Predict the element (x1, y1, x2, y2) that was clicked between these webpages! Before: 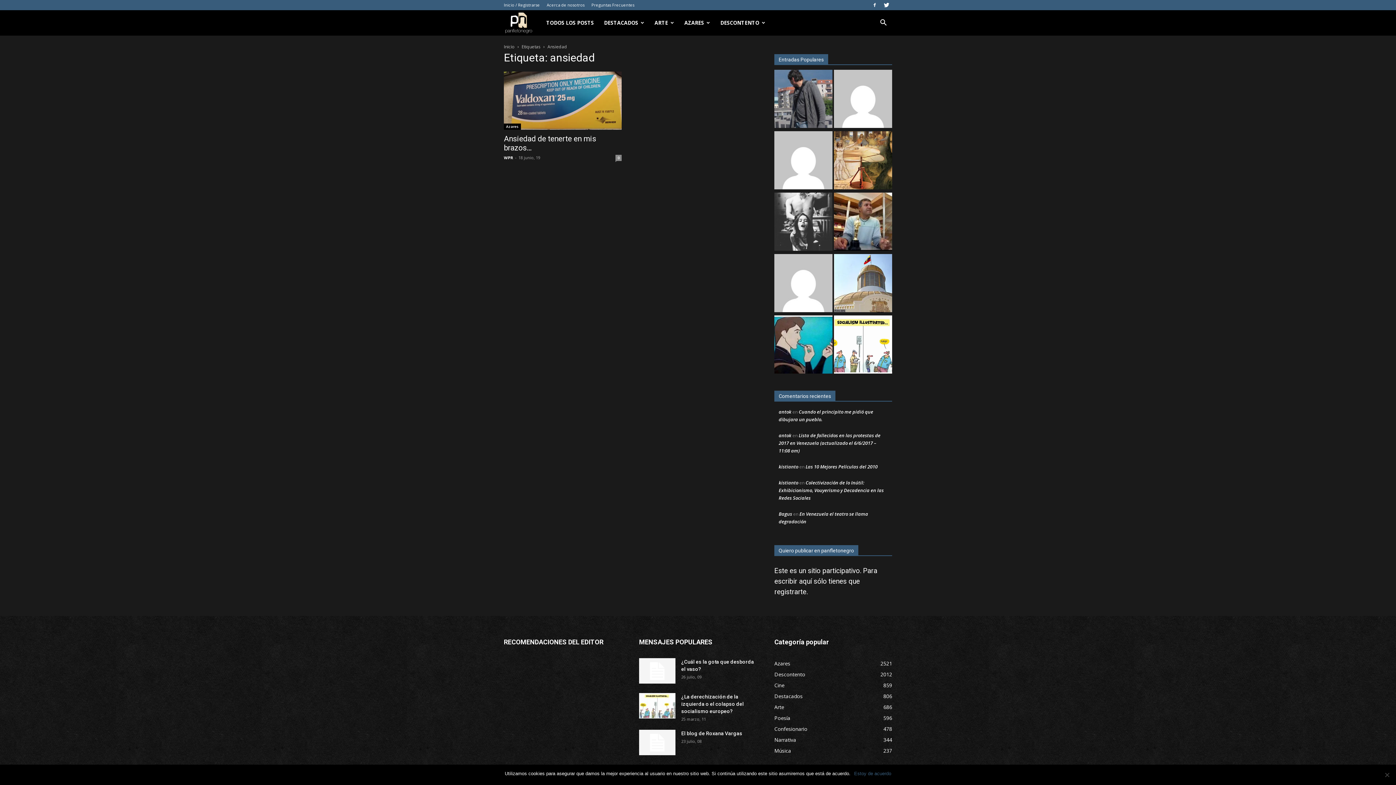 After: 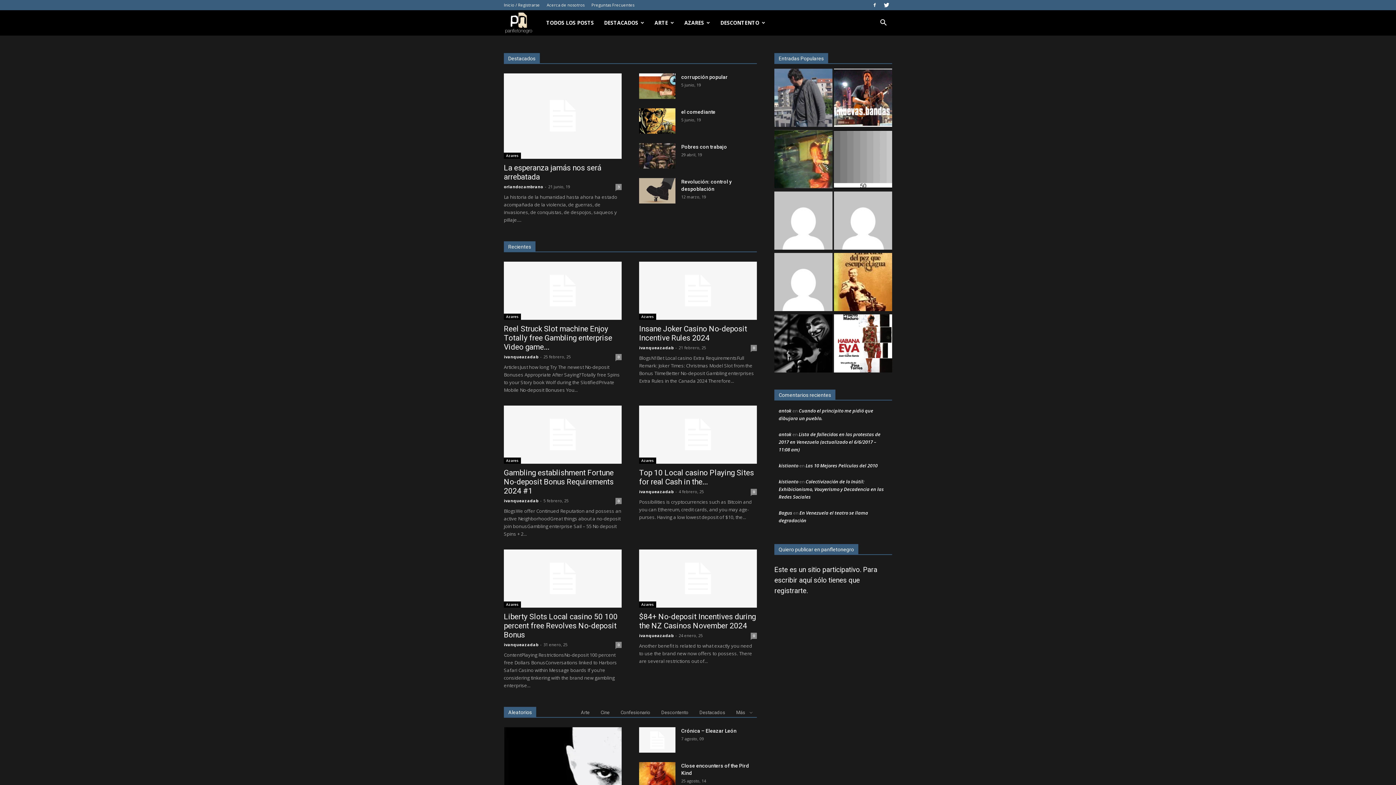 Action: bbox: (504, 19, 541, 26) label: panfletonegro